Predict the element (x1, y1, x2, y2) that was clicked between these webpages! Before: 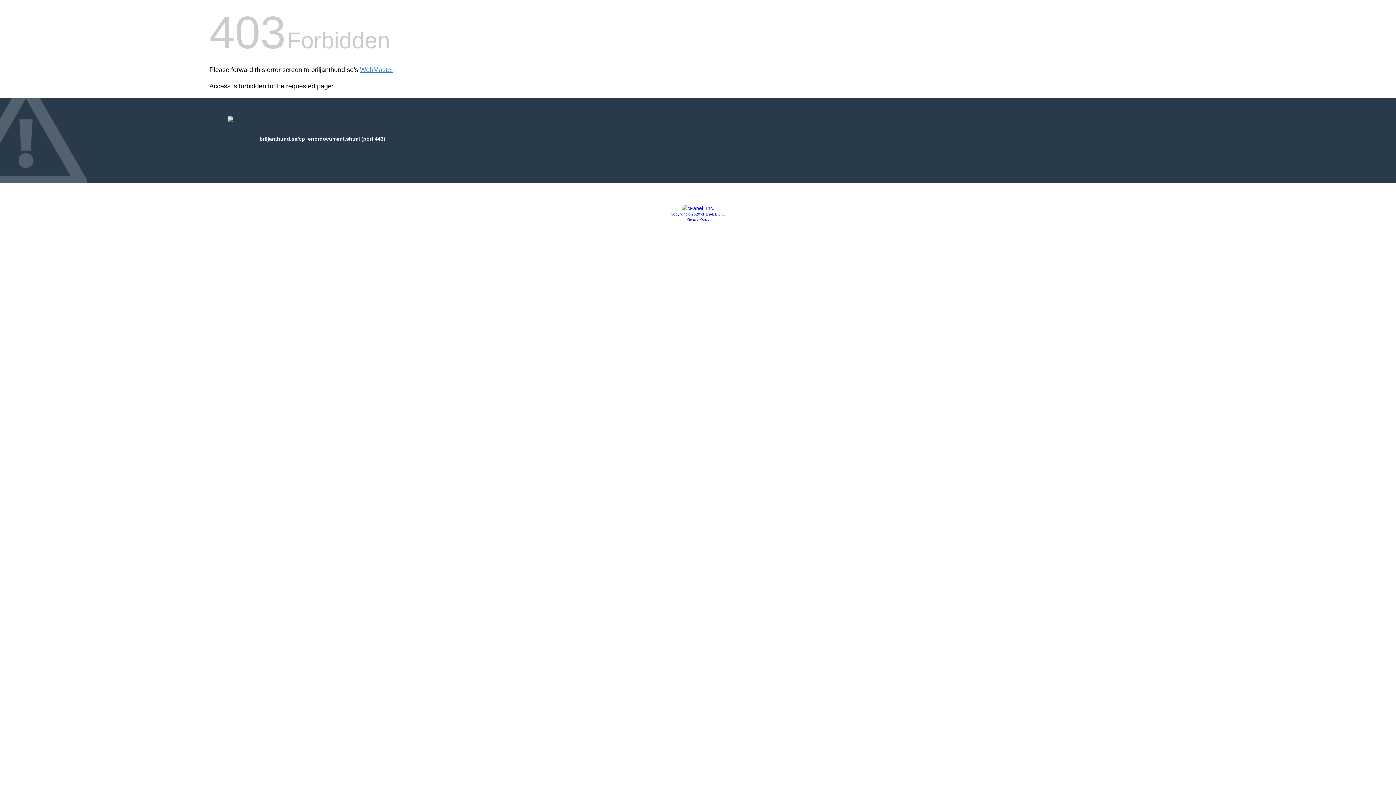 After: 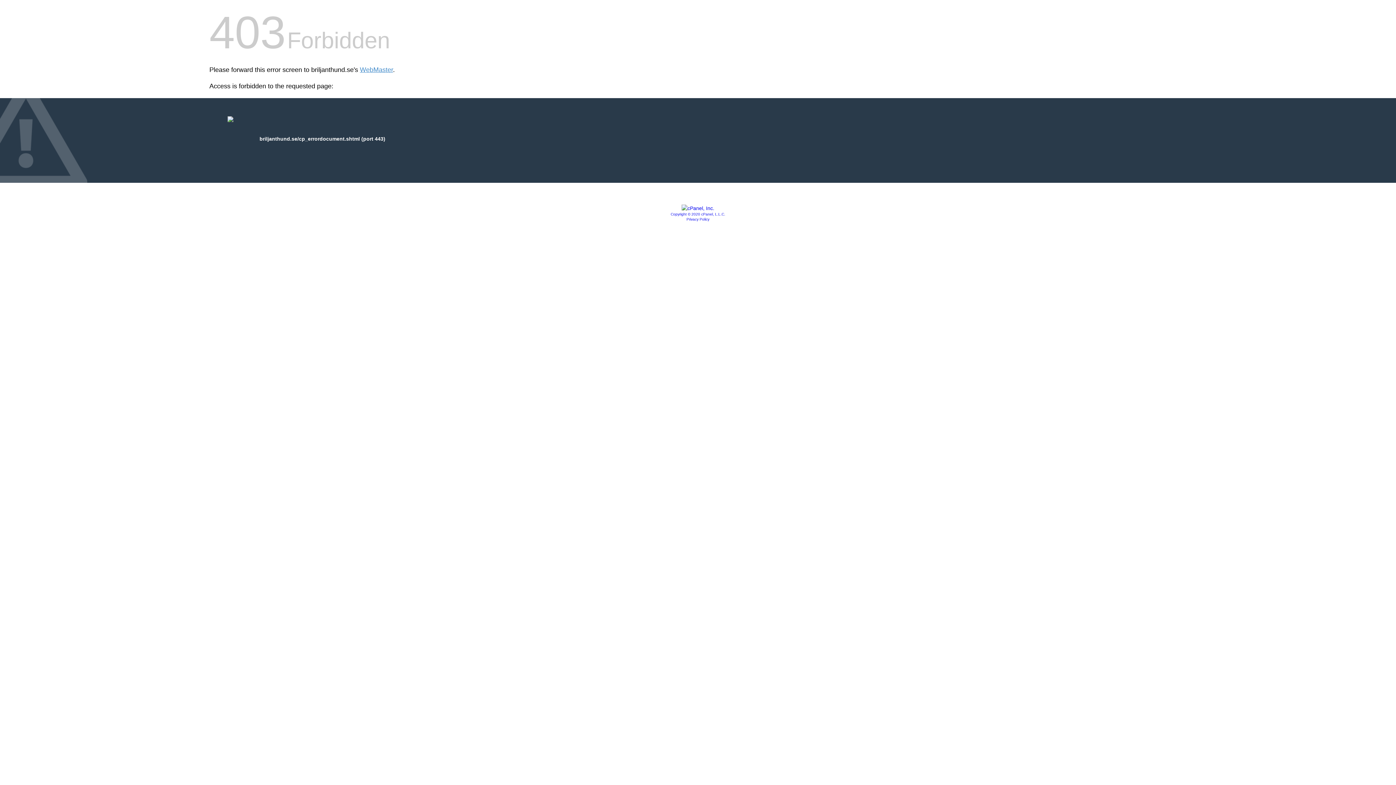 Action: bbox: (681, 205, 714, 211)